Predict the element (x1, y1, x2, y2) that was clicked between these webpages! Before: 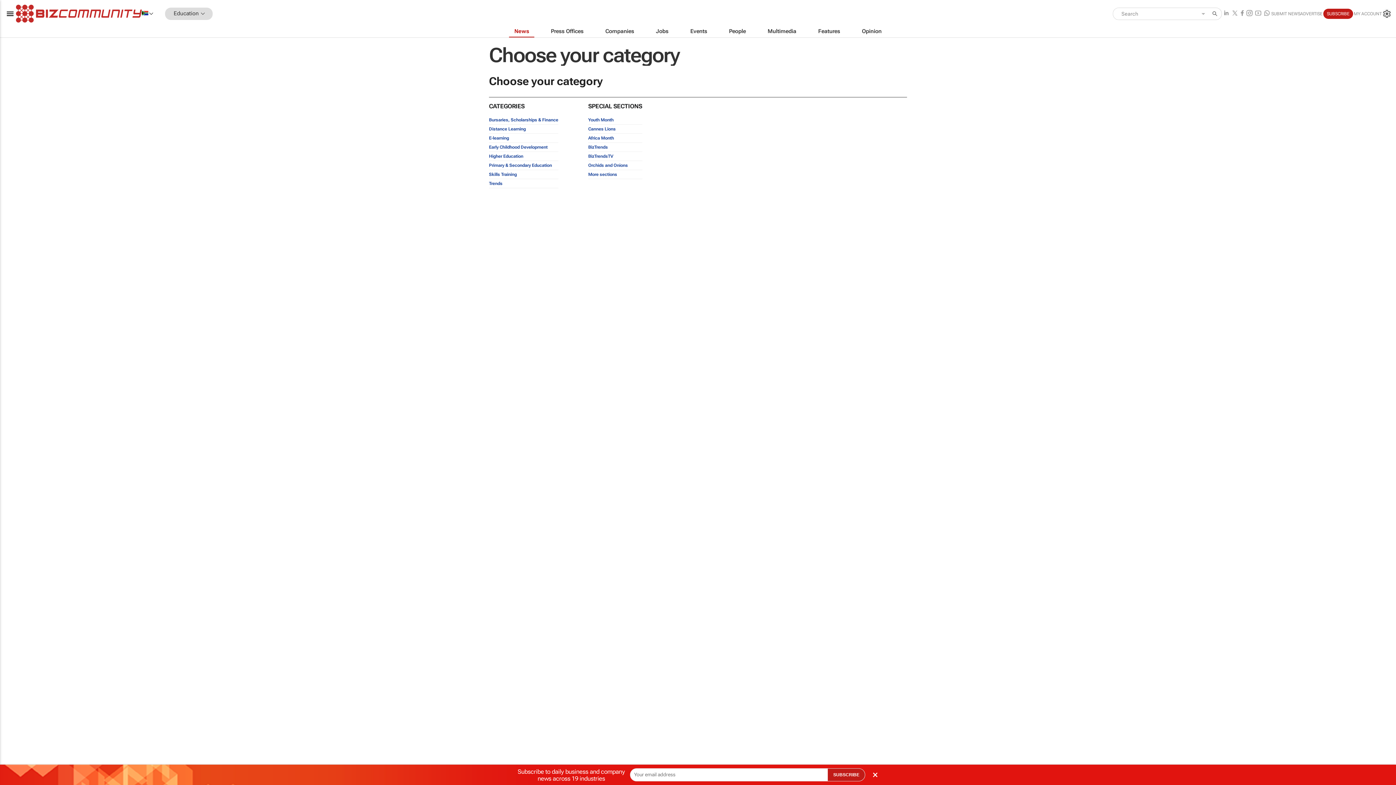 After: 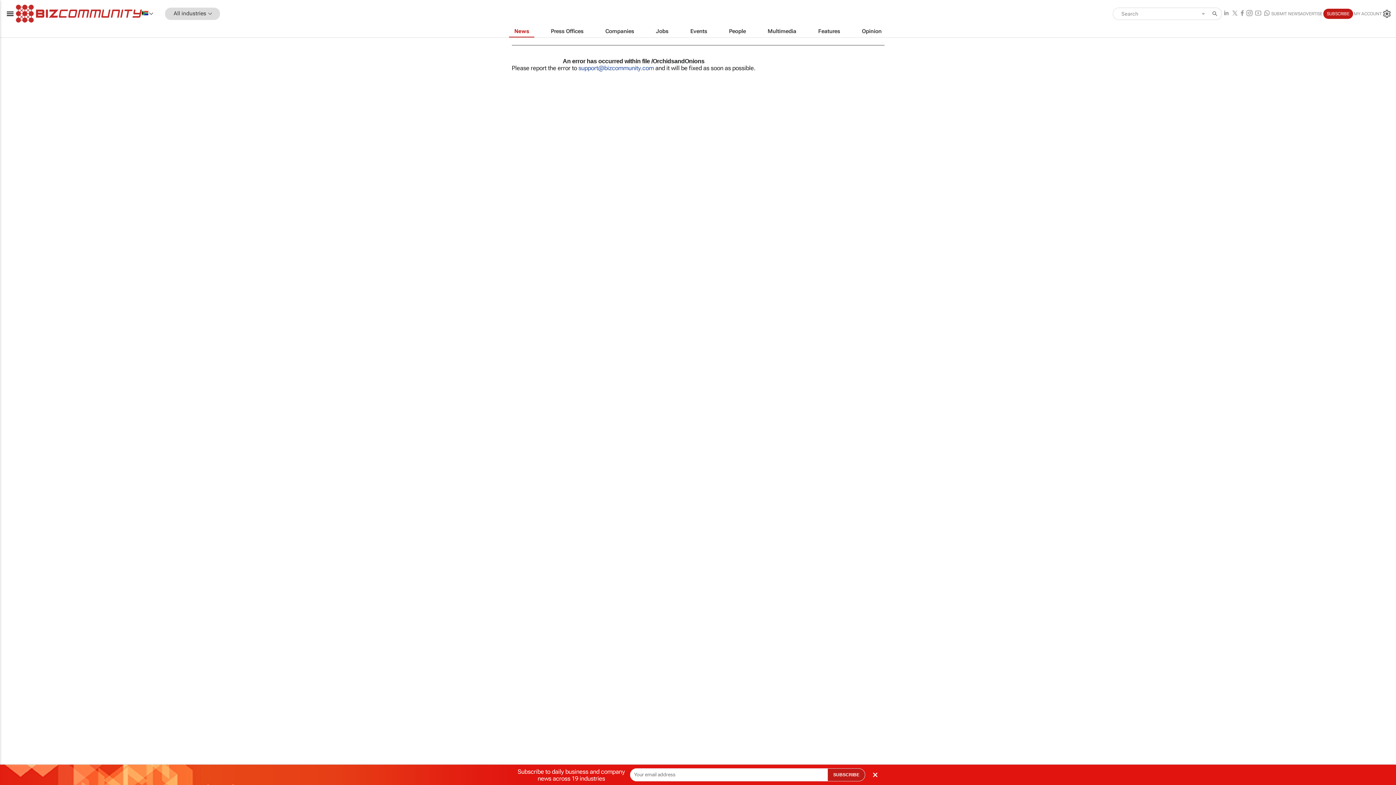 Action: label: Orchids and Onions bbox: (588, 163, 628, 168)